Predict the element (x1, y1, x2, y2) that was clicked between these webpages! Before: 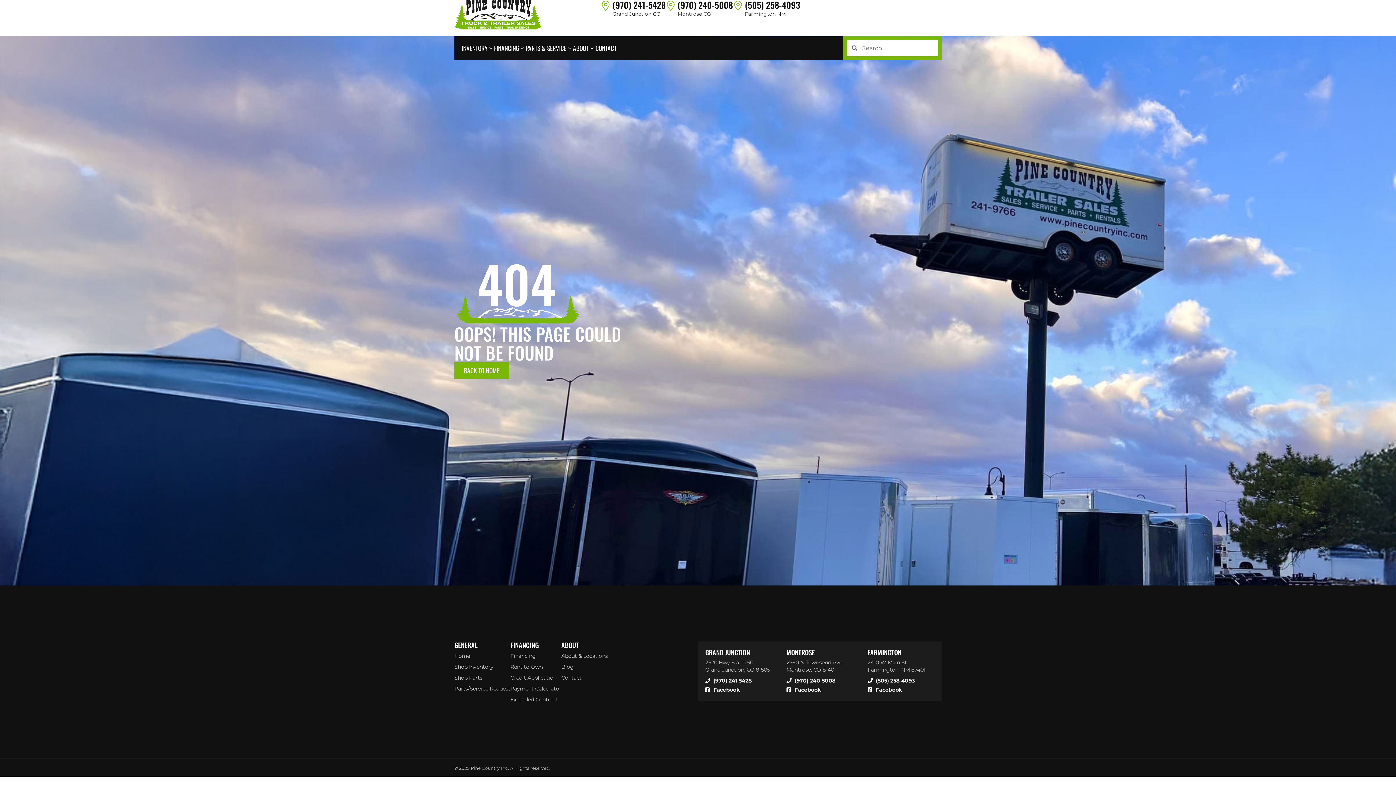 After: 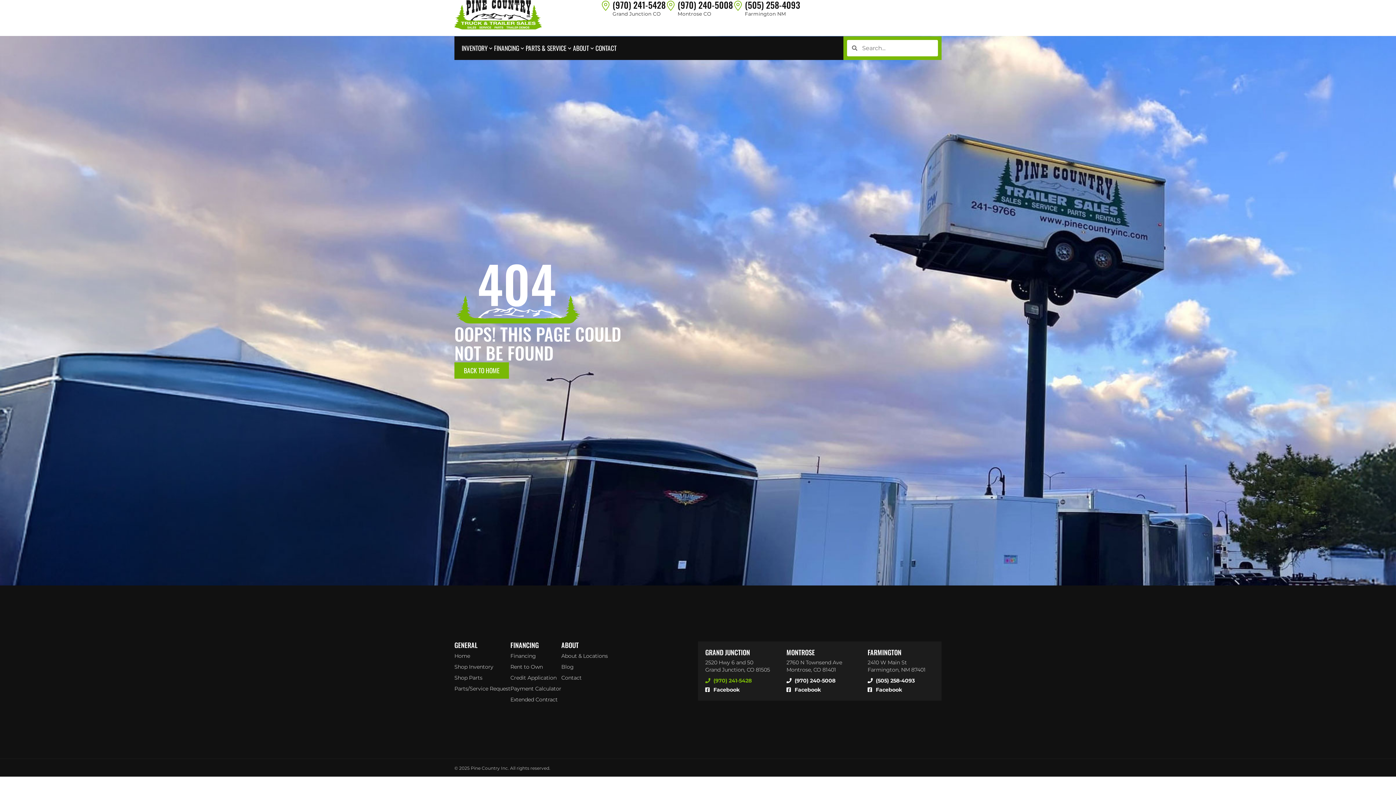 Action: label: (970) 241-5428 bbox: (705, 677, 772, 684)